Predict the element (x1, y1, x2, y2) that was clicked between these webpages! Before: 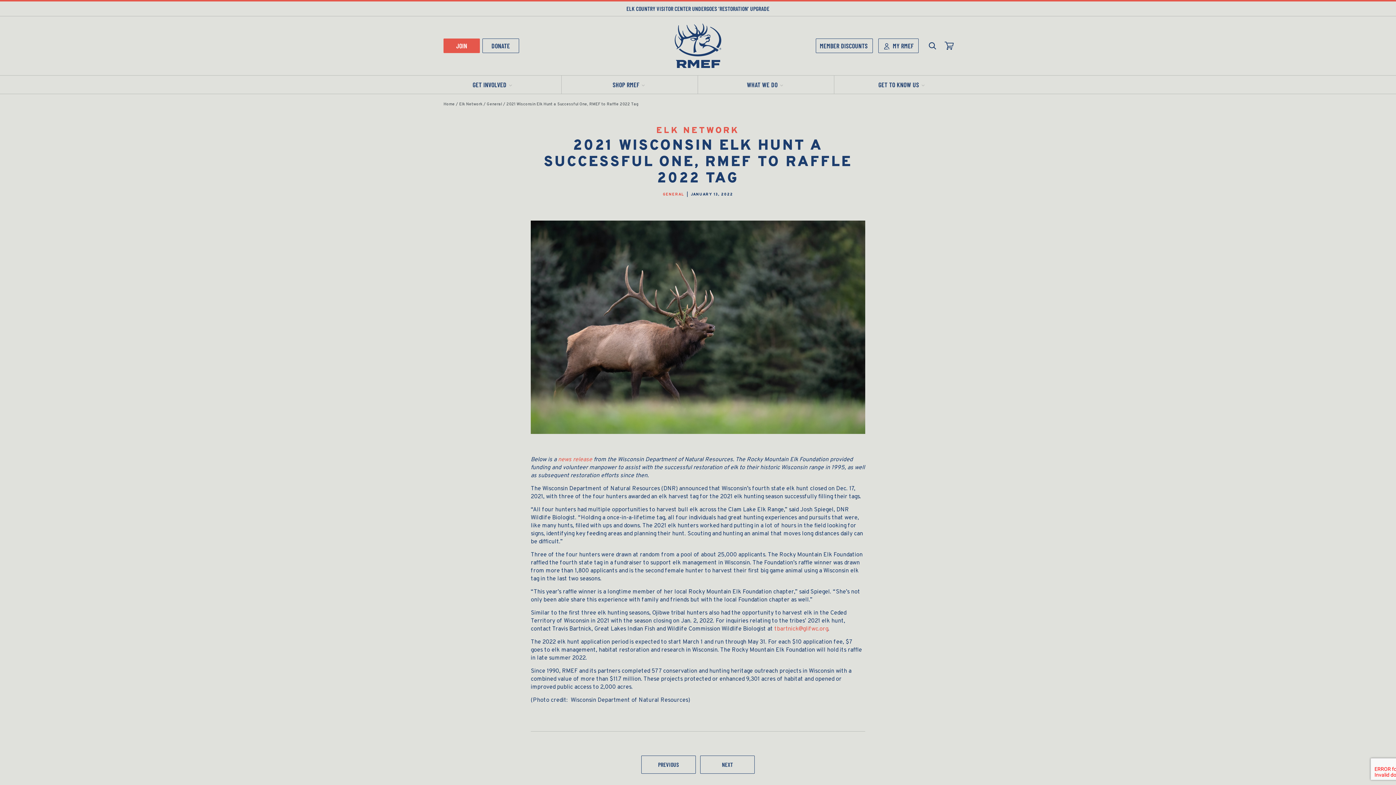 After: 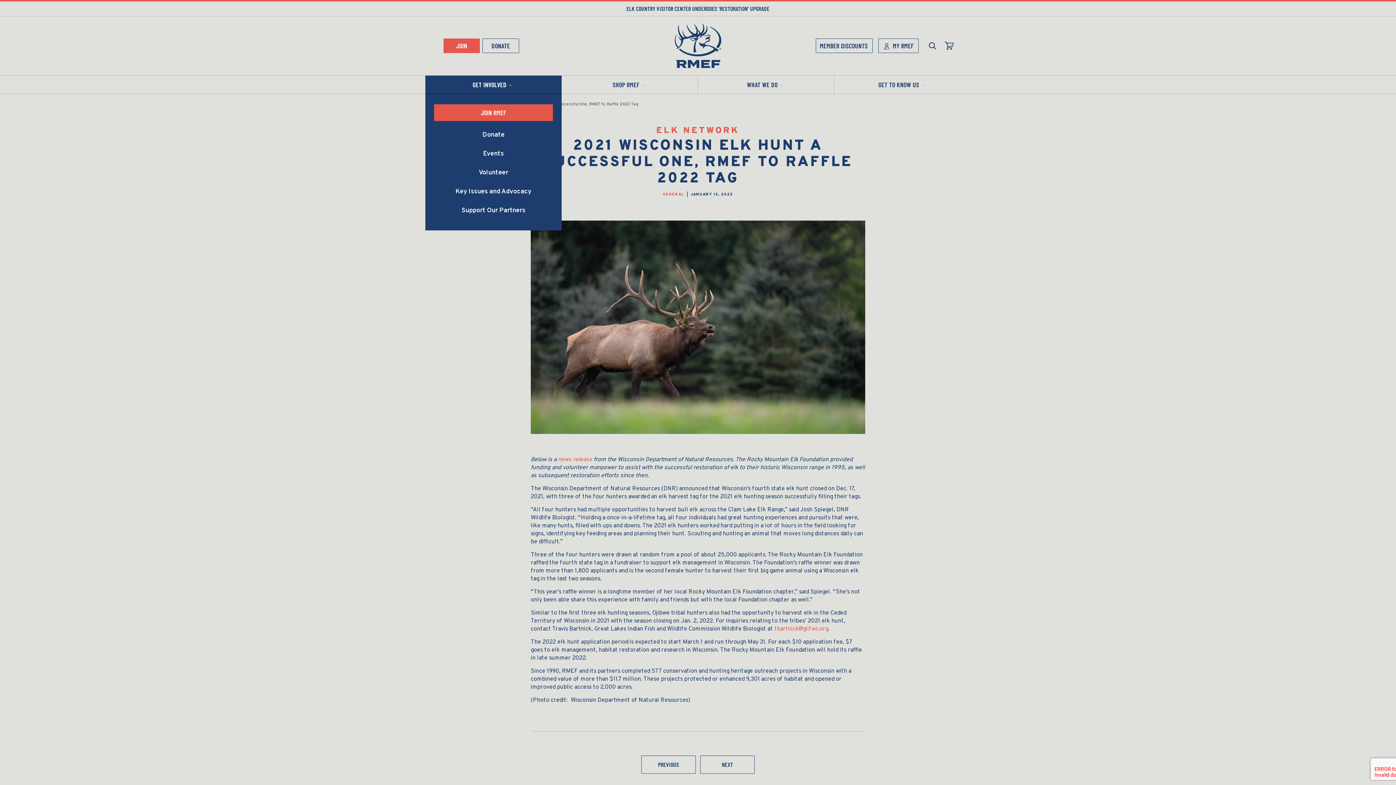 Action: label: GET INVOLVED bbox: (425, 75, 561, 93)